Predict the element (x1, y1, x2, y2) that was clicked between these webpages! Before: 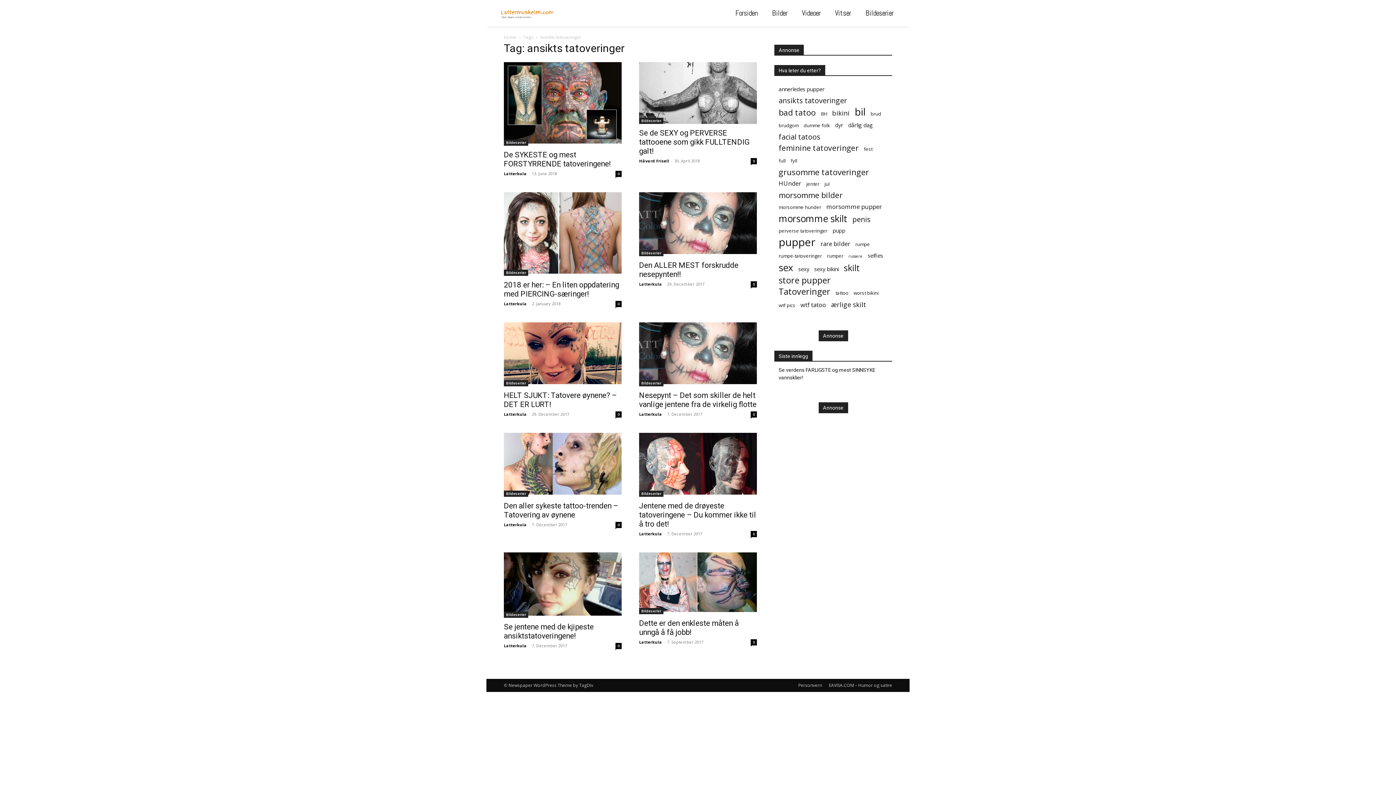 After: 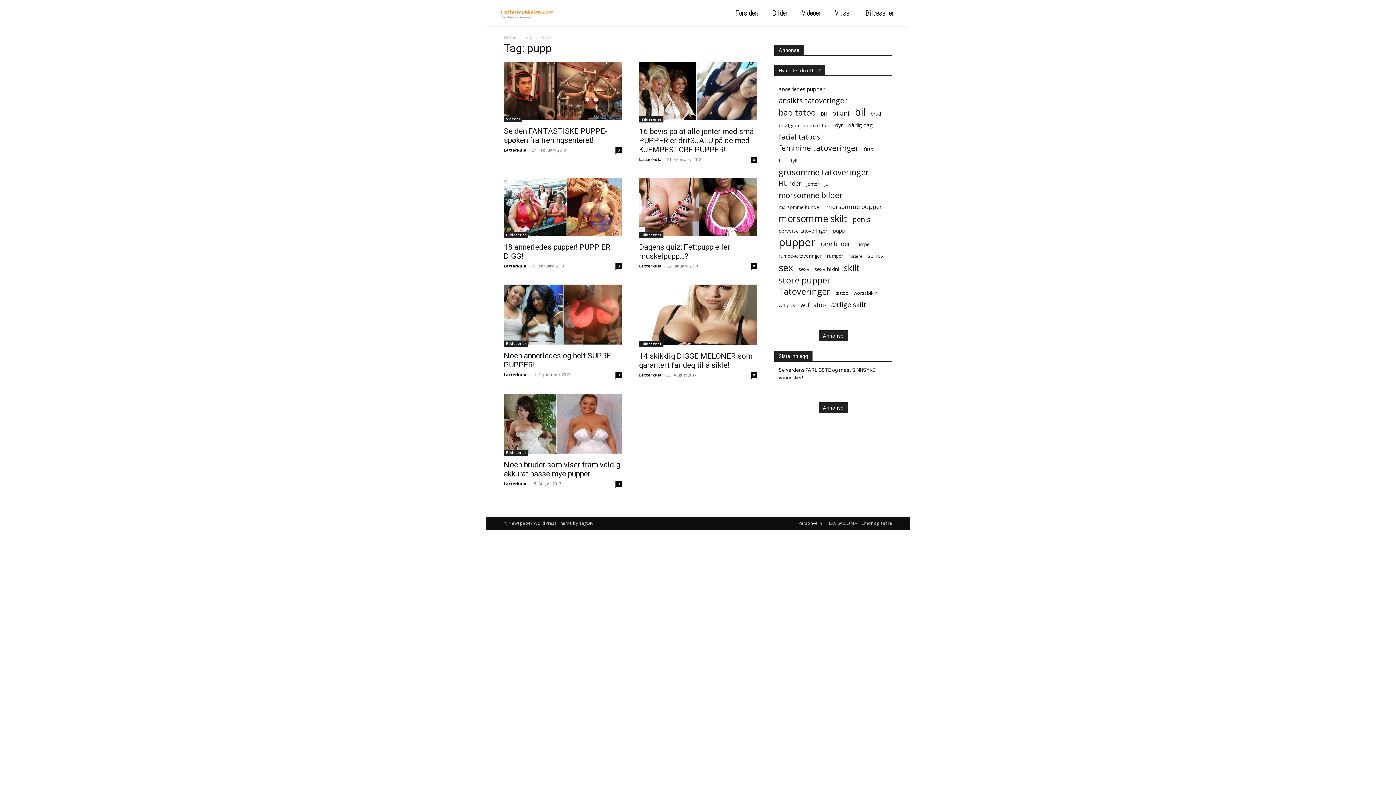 Action: label: pupp (7 items) bbox: (832, 226, 845, 234)